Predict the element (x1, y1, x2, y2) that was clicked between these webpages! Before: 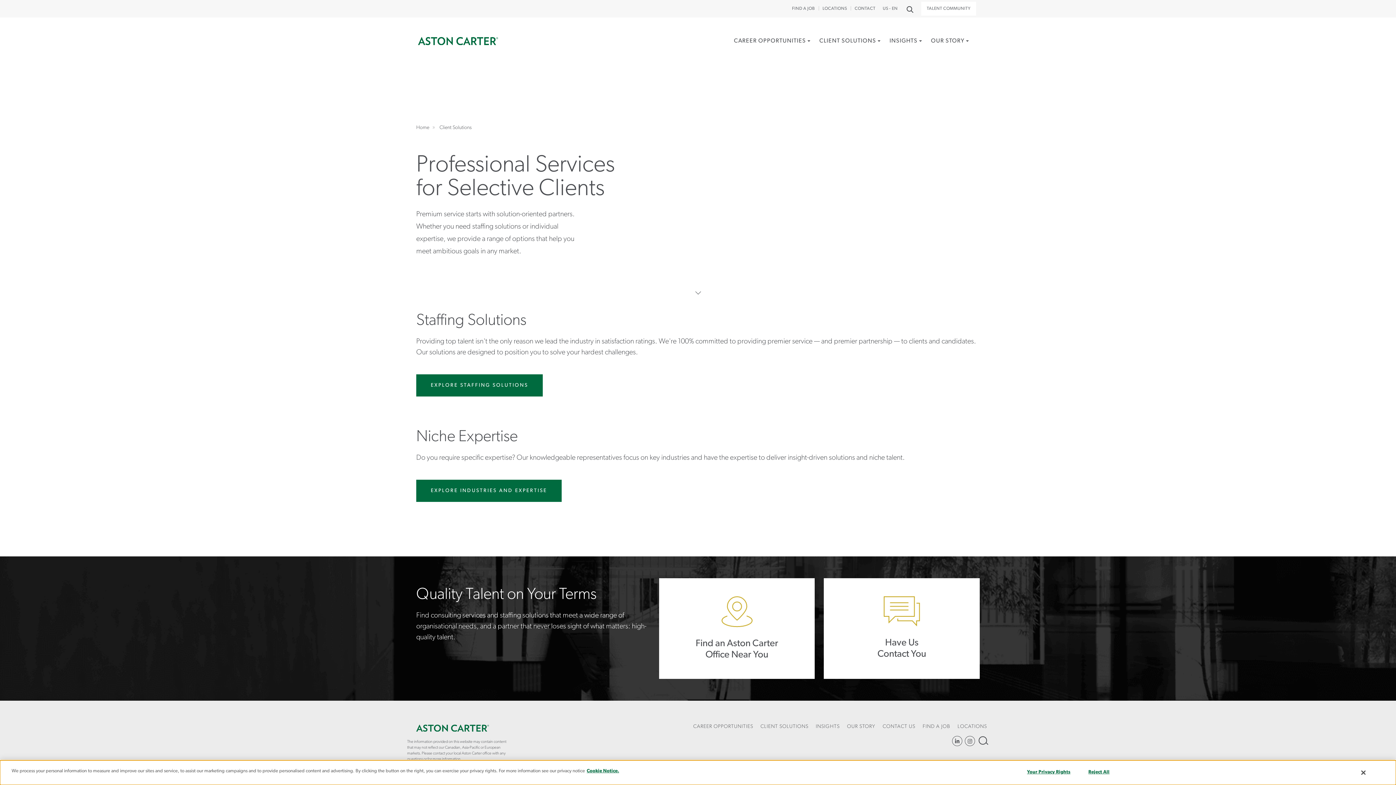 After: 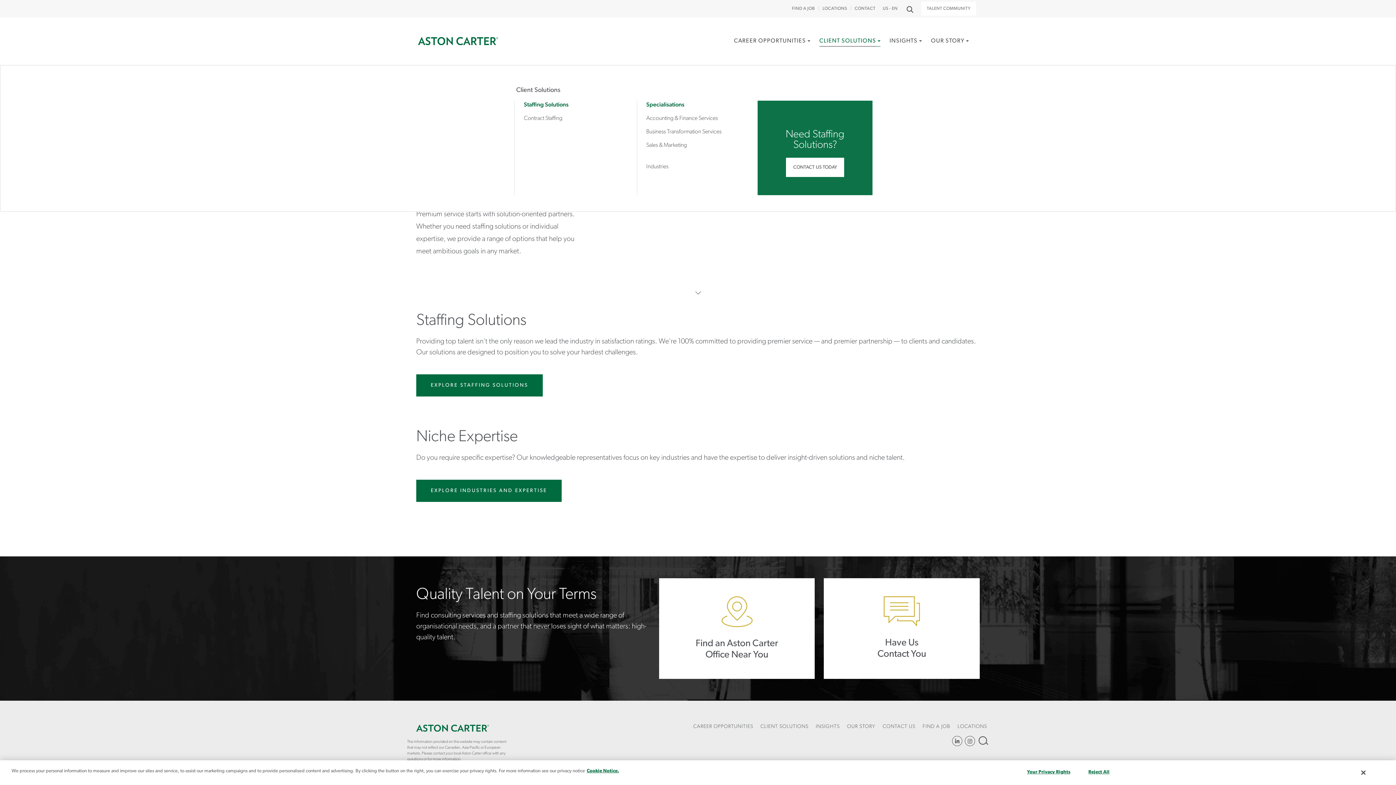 Action: bbox: (876, 32, 880, 49) label: TOGGLE MENU